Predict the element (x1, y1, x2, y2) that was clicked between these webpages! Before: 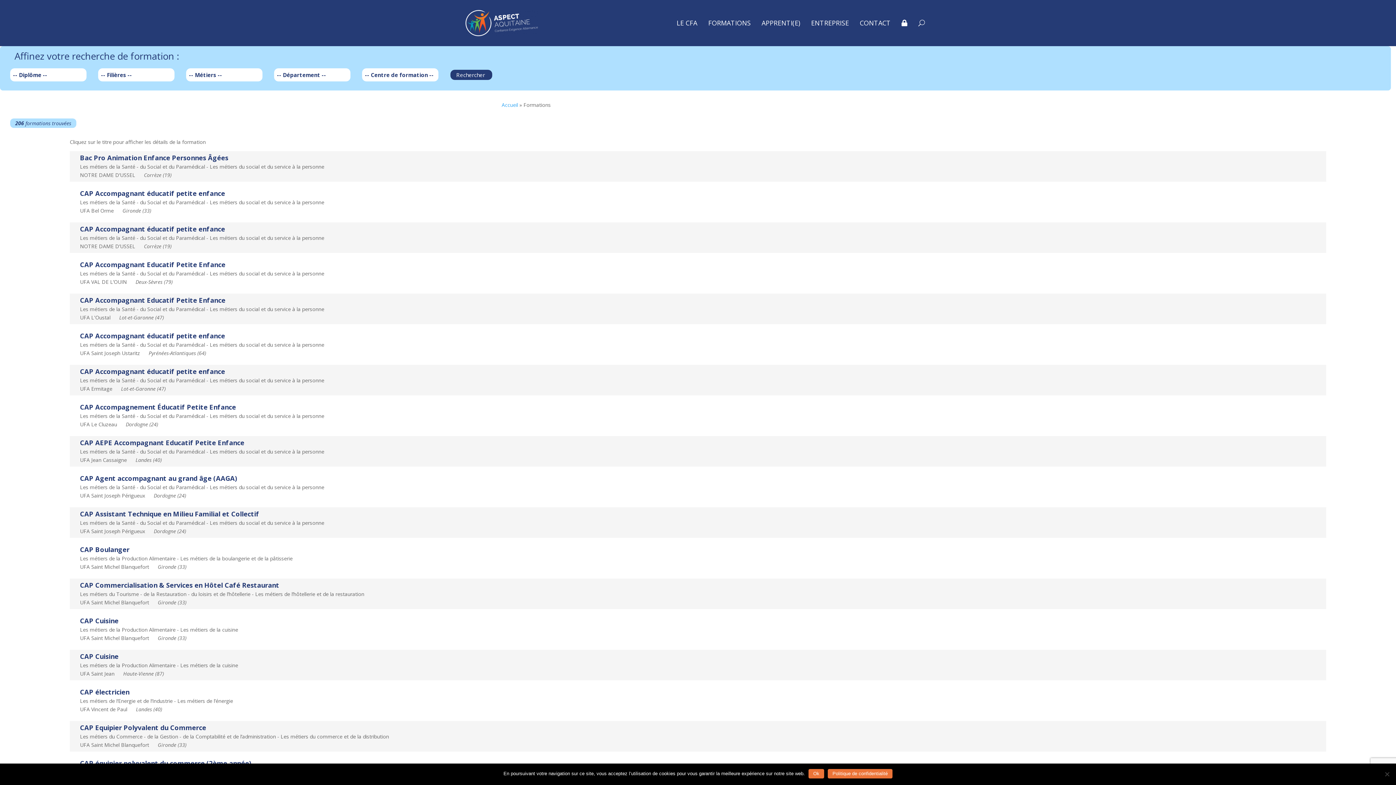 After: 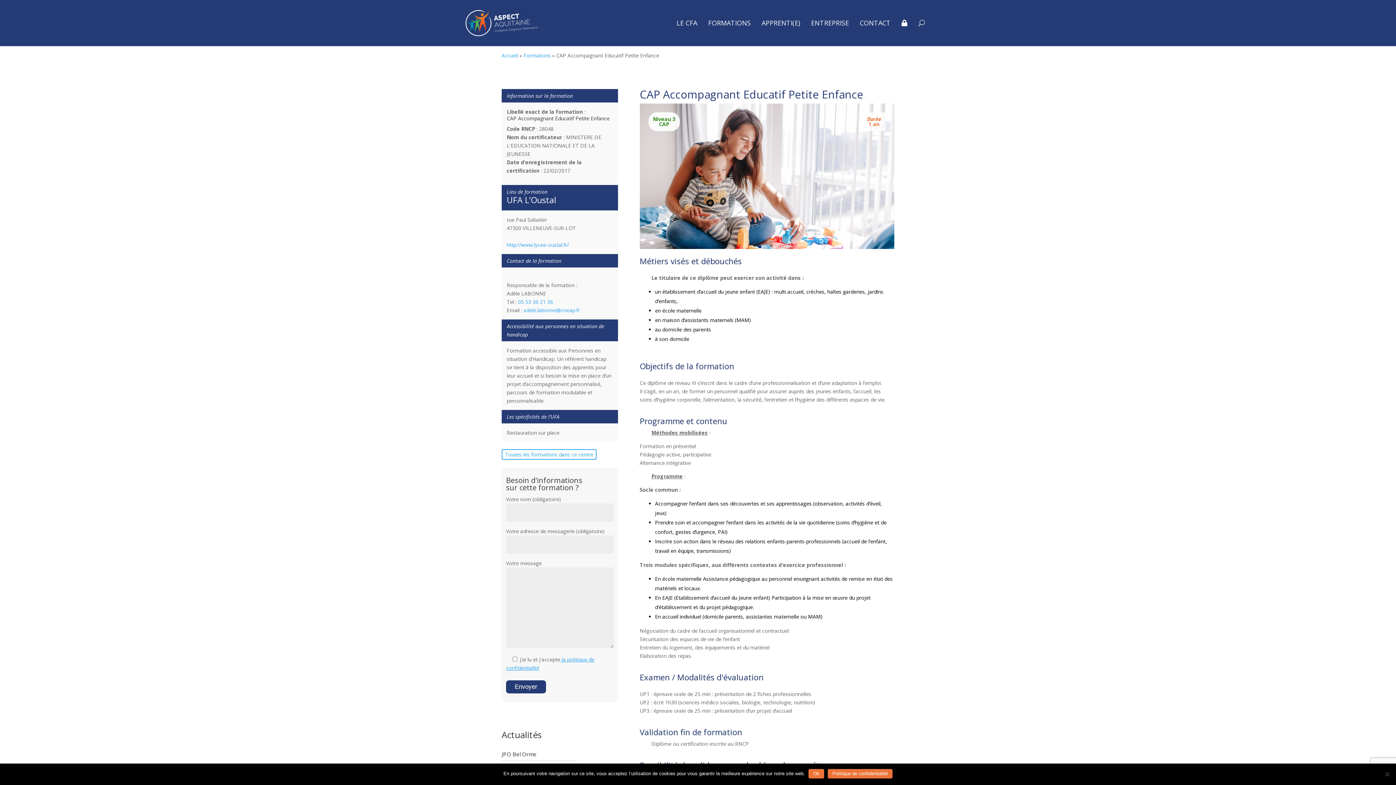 Action: label: CAP Accompagnant Educatif Petite Enfance bbox: (80, 295, 225, 304)